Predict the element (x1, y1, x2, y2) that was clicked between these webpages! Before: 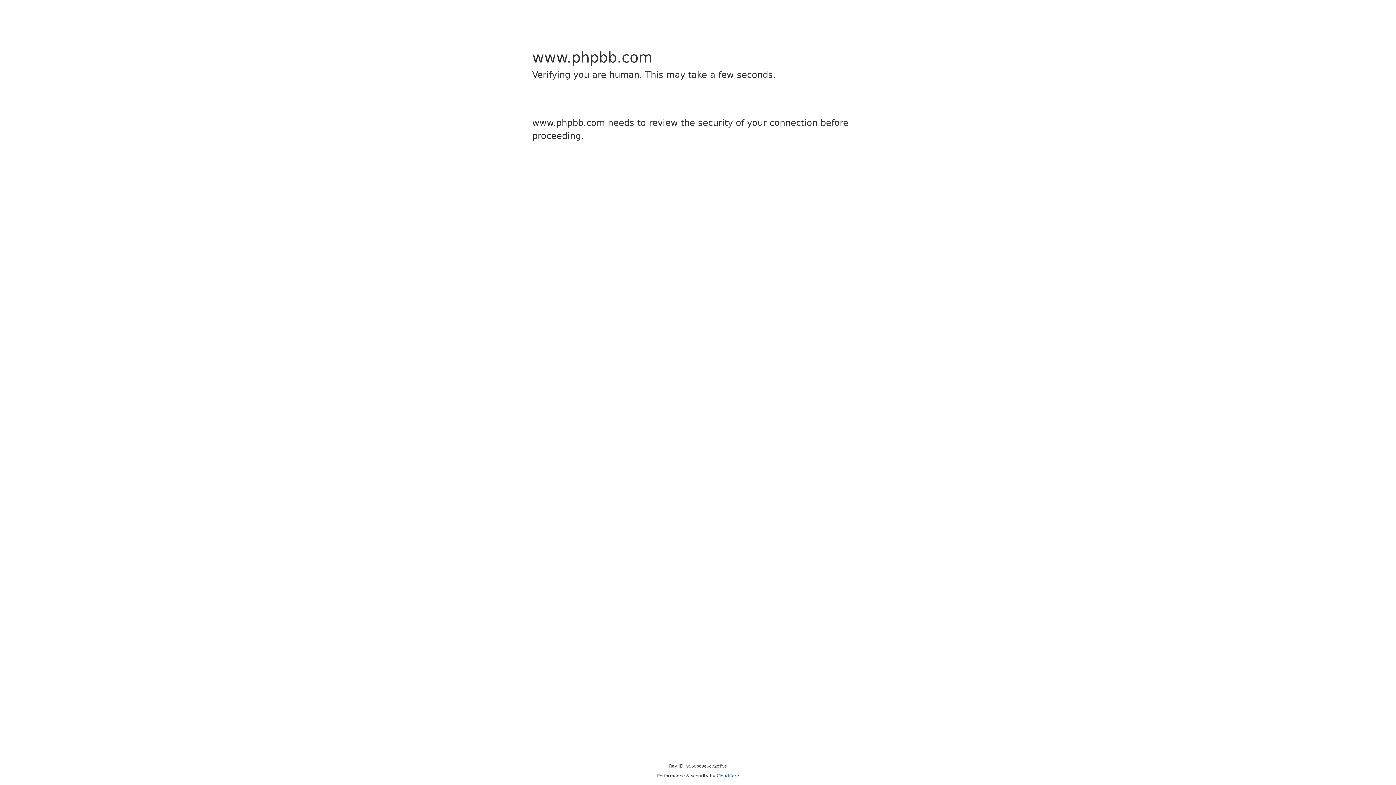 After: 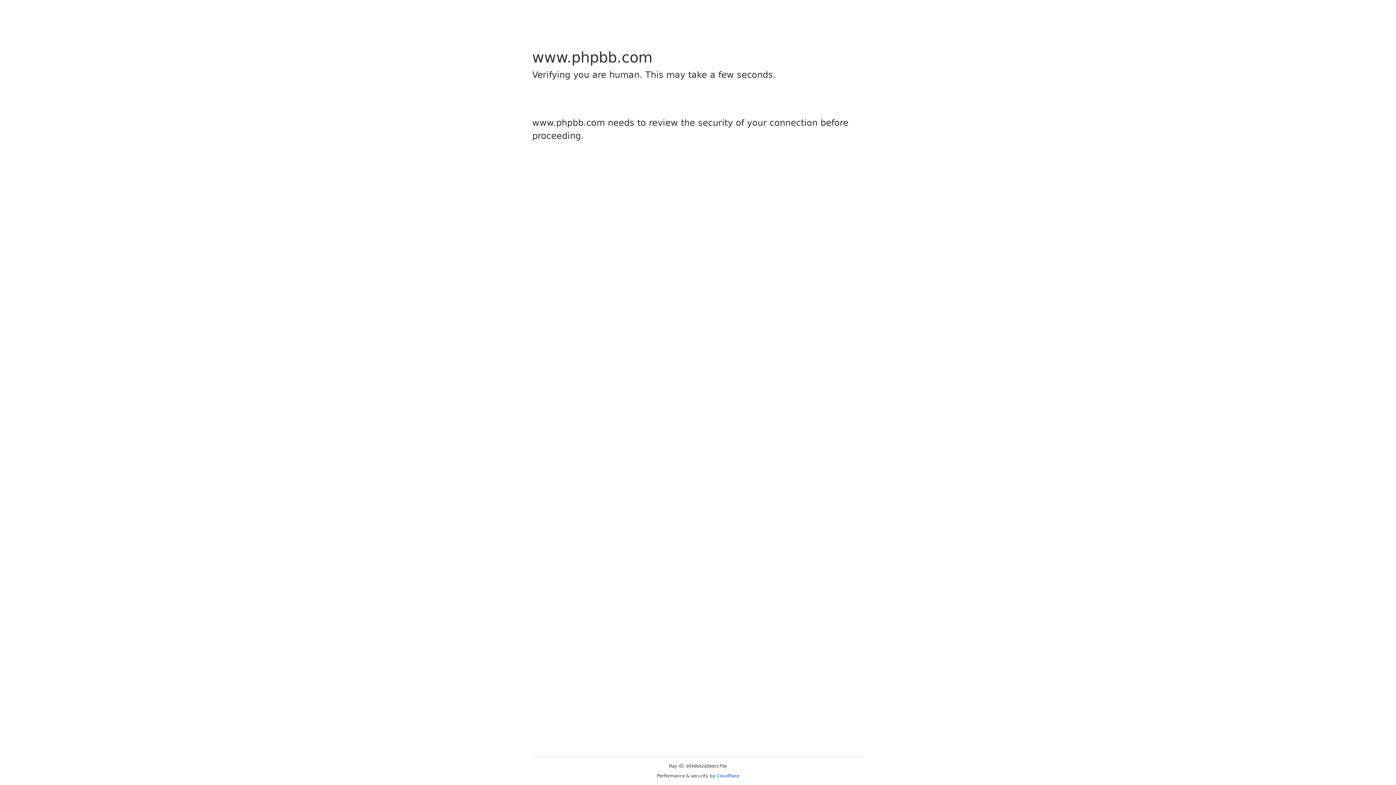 Action: bbox: (716, 773, 739, 778) label: Cloudflare